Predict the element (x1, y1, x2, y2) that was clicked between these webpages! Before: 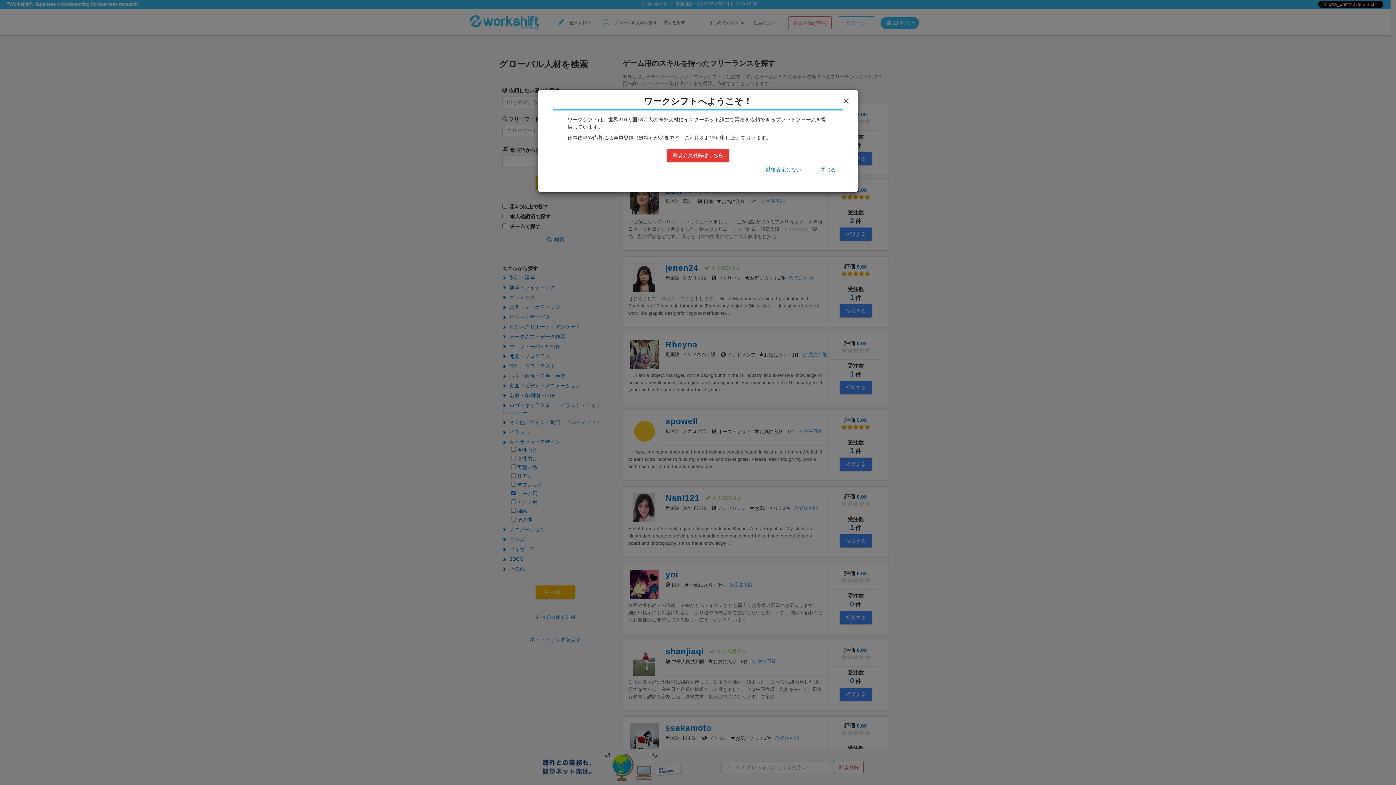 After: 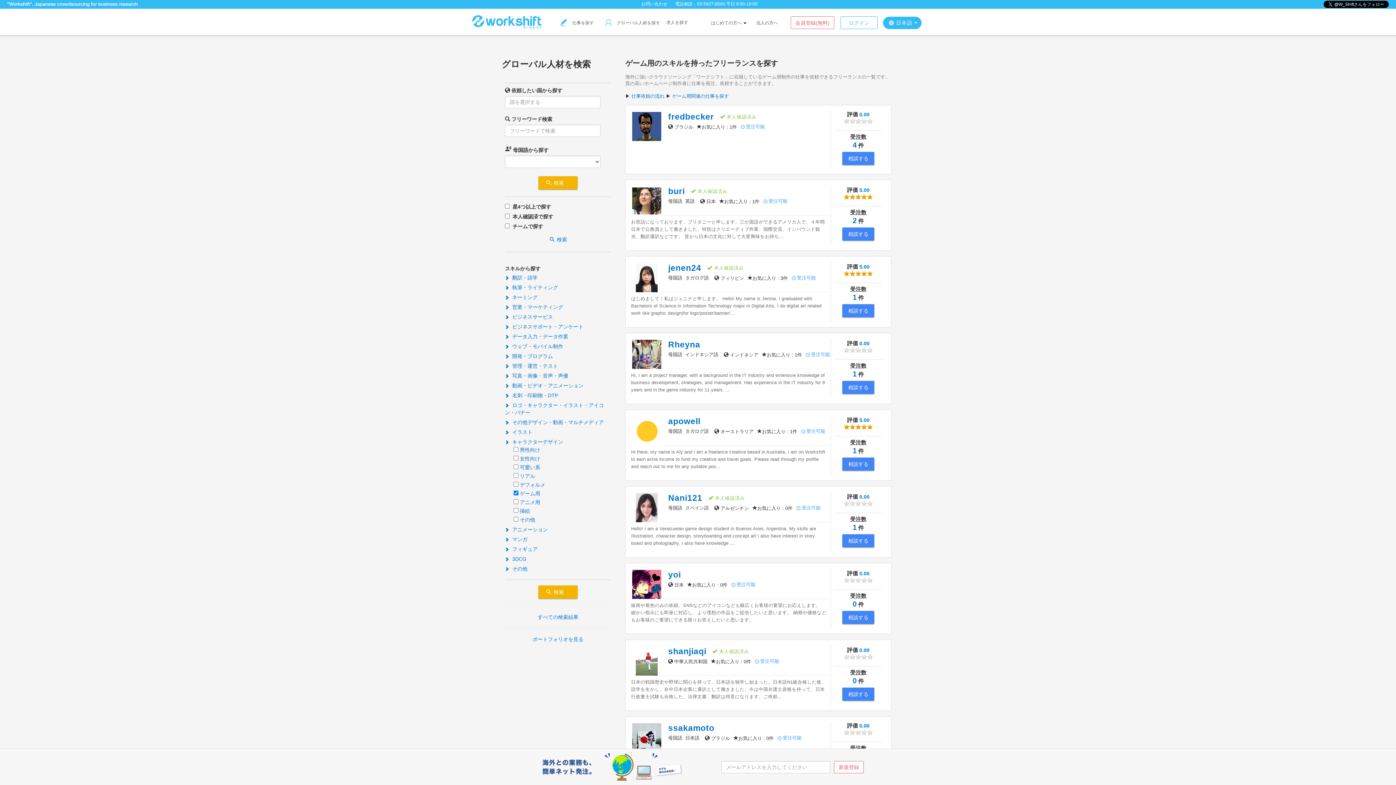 Action: bbox: (814, 163, 841, 176) label: 閉じる